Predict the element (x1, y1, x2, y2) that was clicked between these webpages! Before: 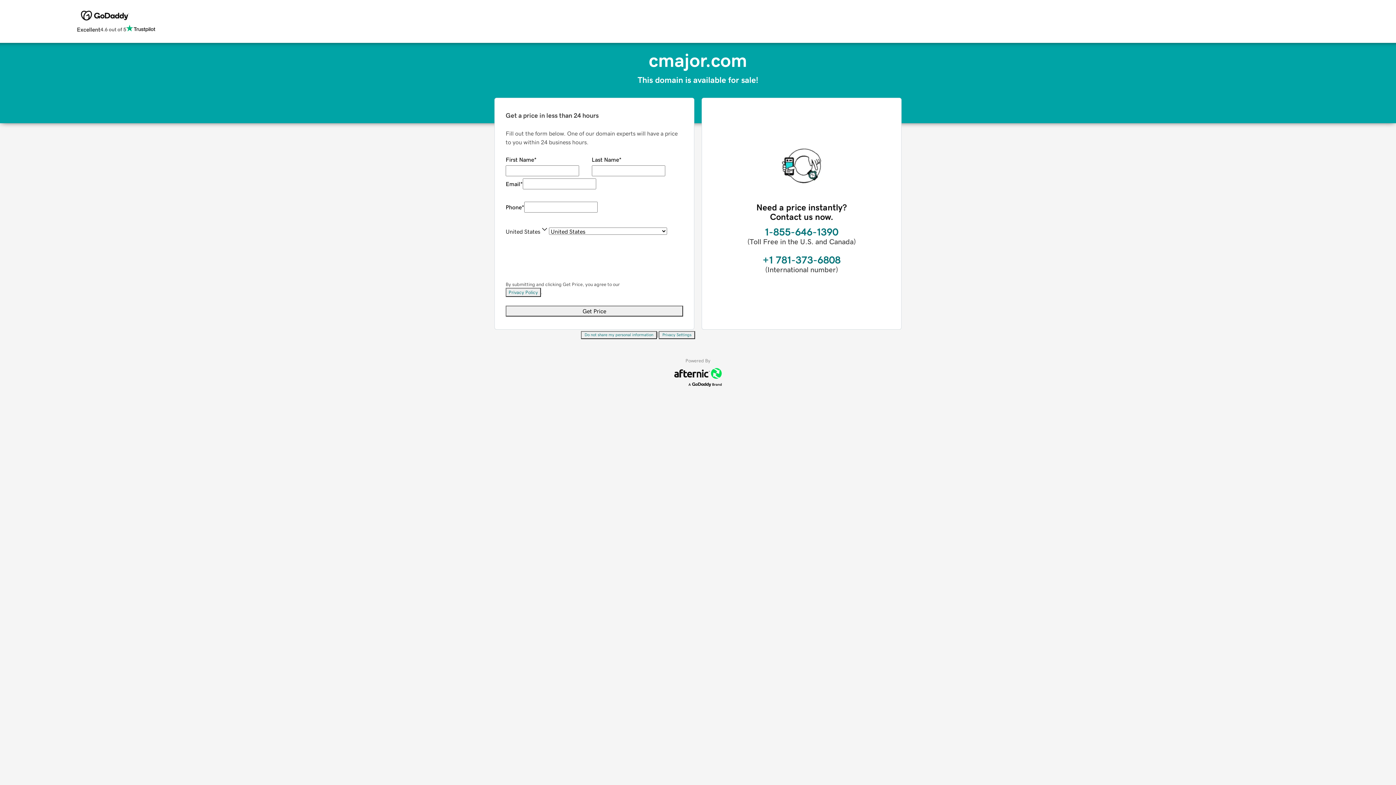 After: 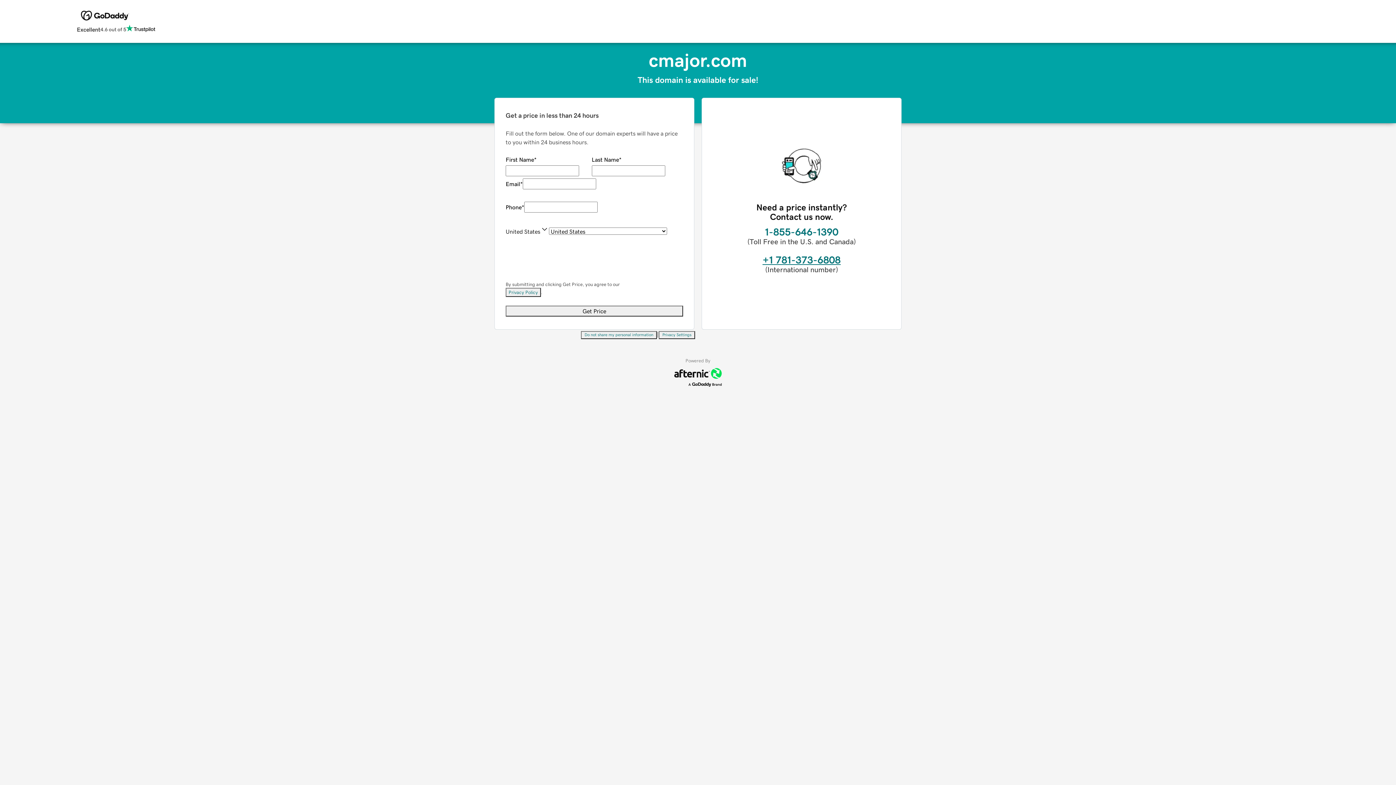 Action: bbox: (762, 254, 840, 265) label: +1 781-373-6808